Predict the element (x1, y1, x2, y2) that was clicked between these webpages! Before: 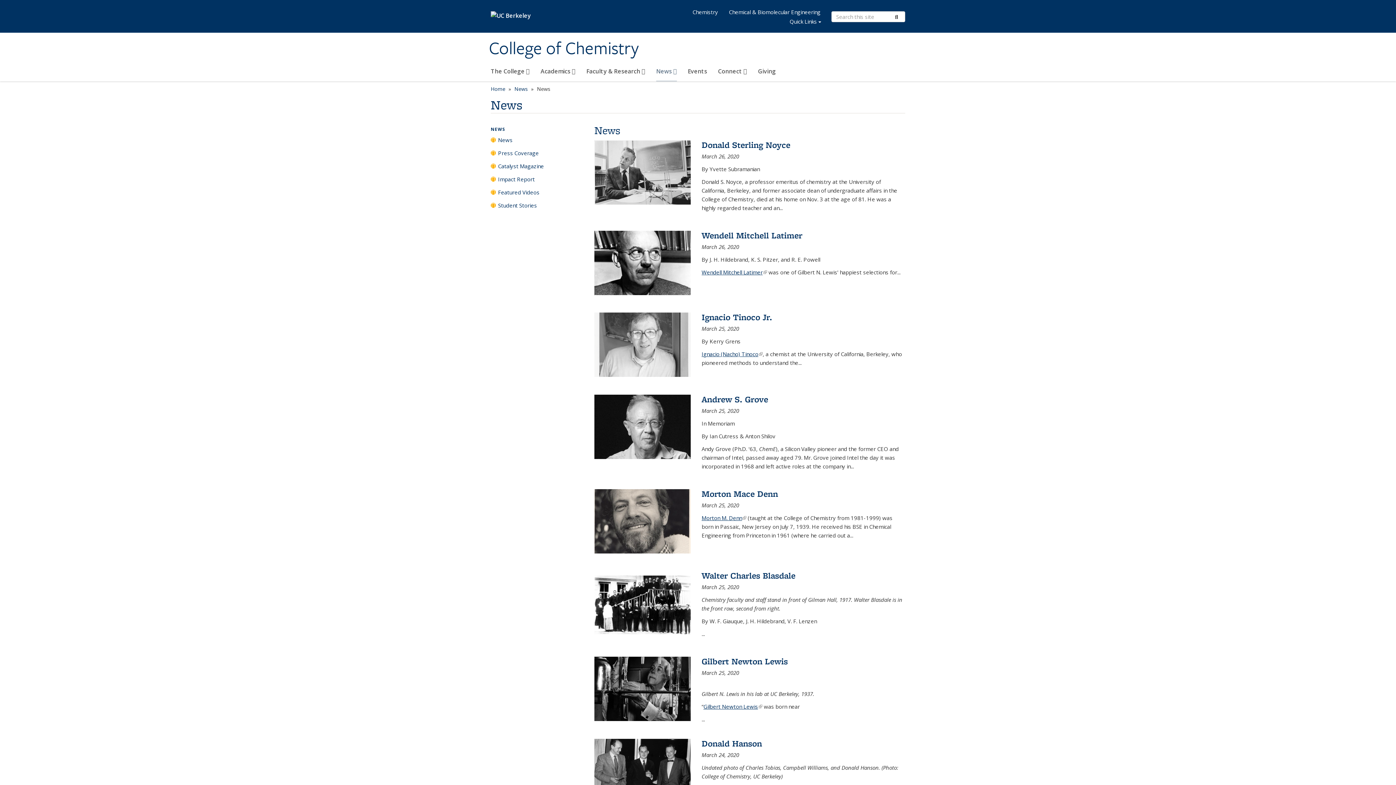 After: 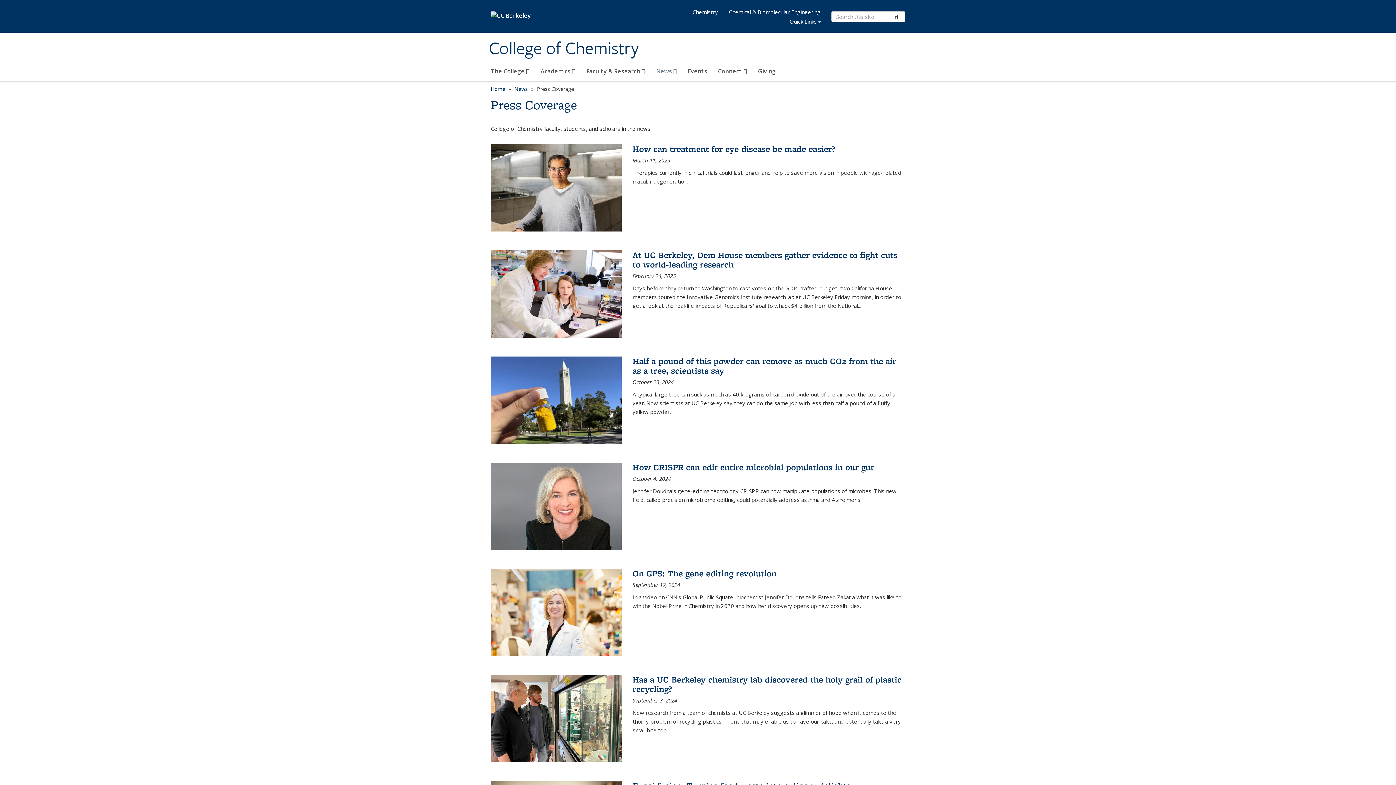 Action: bbox: (490, 148, 587, 161) label: Press Coverage